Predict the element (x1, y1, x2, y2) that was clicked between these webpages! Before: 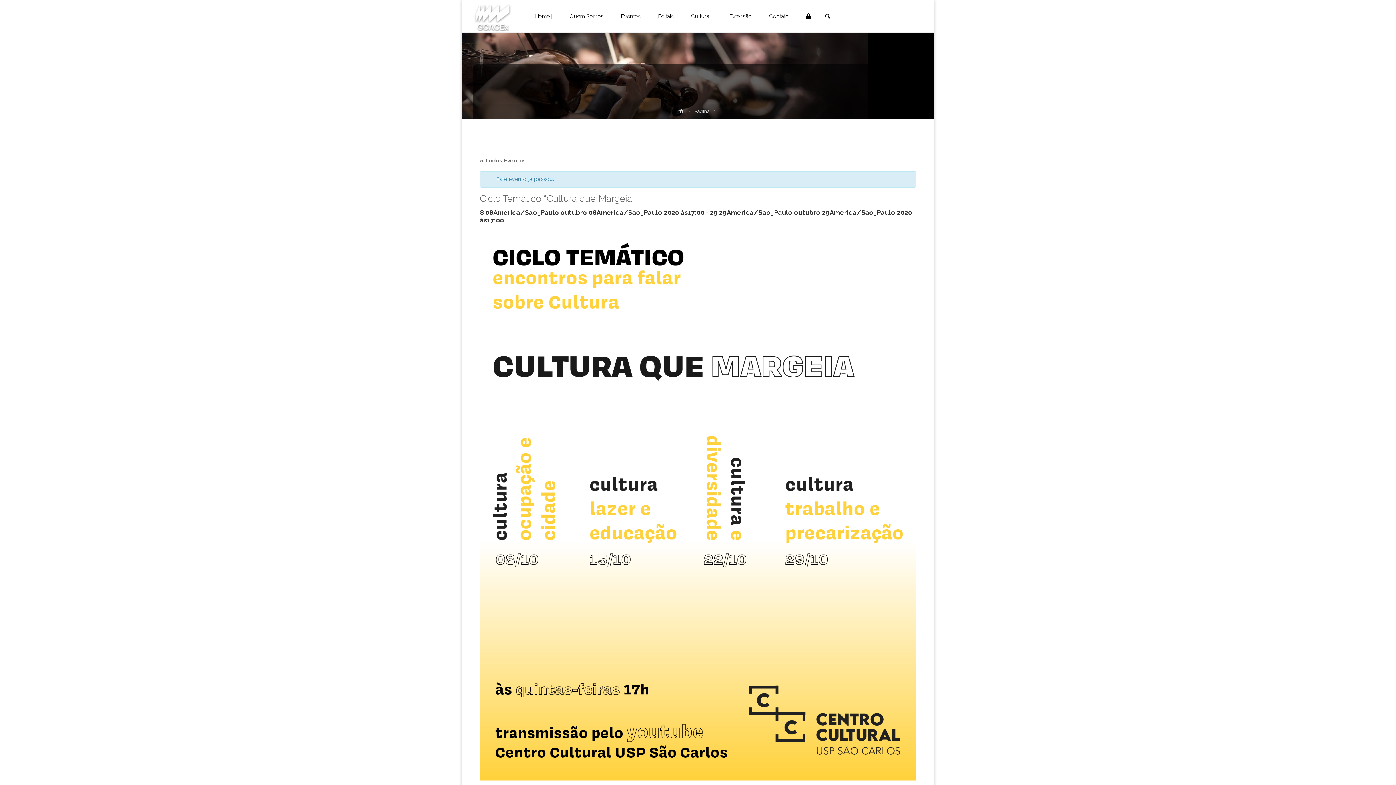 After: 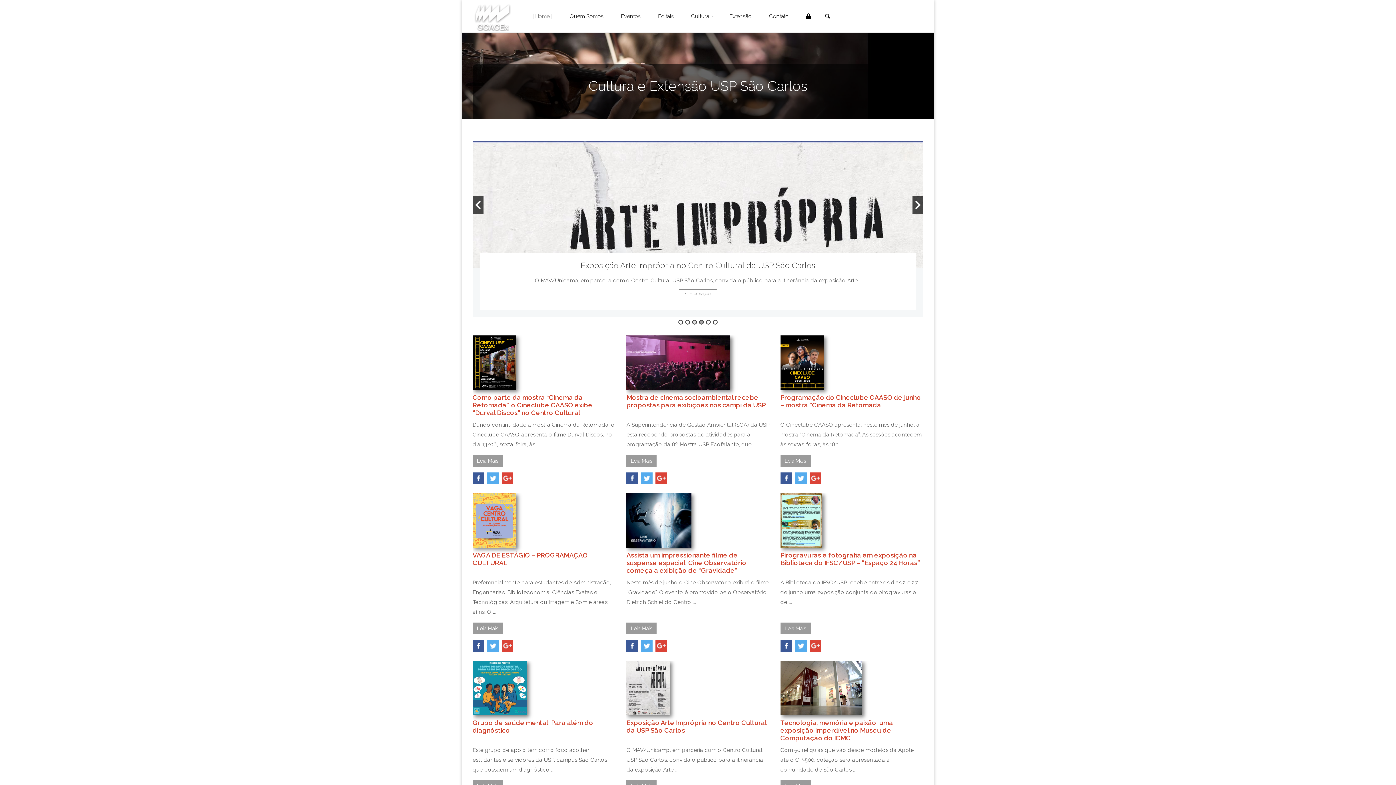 Action: label: | Home | bbox: (523, 0, 561, 32)